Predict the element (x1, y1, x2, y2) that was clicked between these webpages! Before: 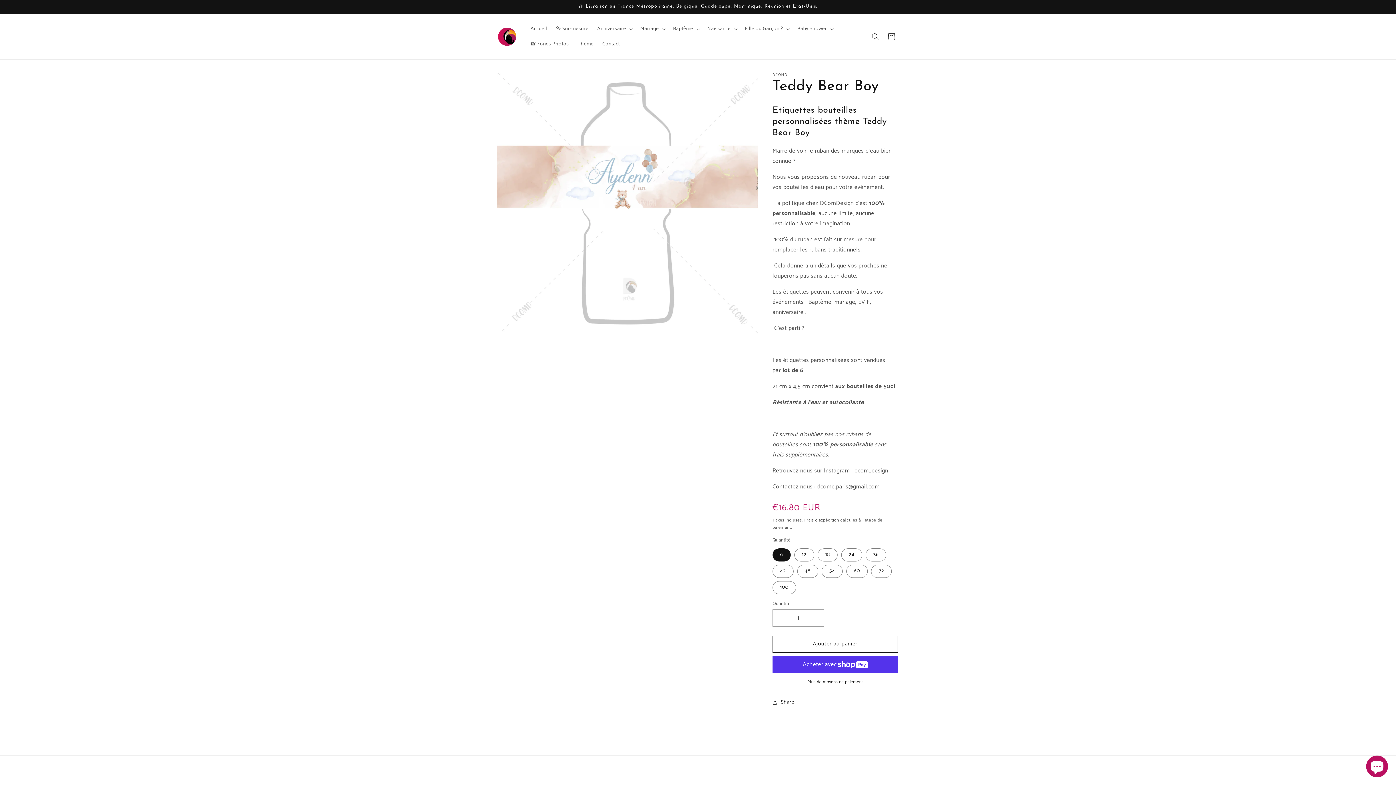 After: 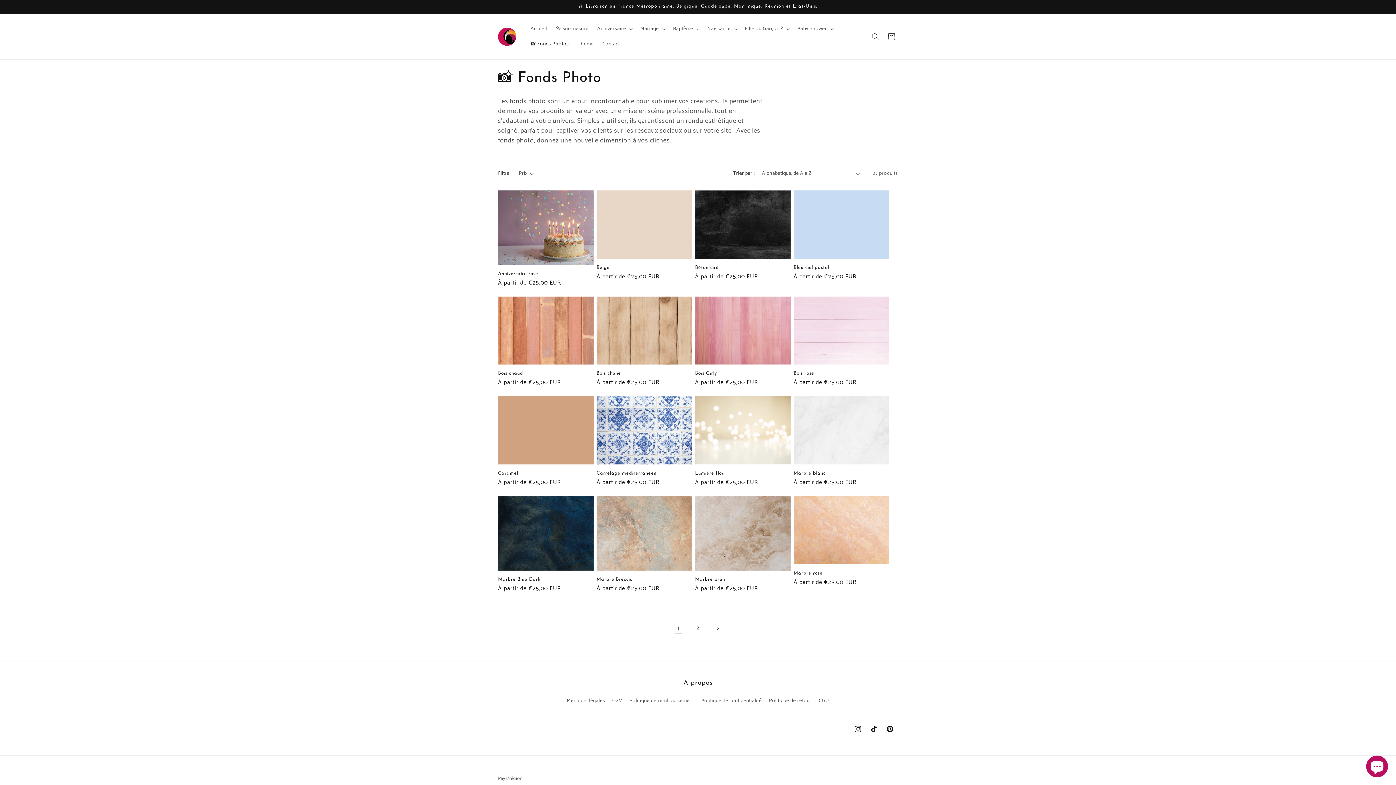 Action: label: 📸 Fonds Photos bbox: (526, 36, 573, 52)